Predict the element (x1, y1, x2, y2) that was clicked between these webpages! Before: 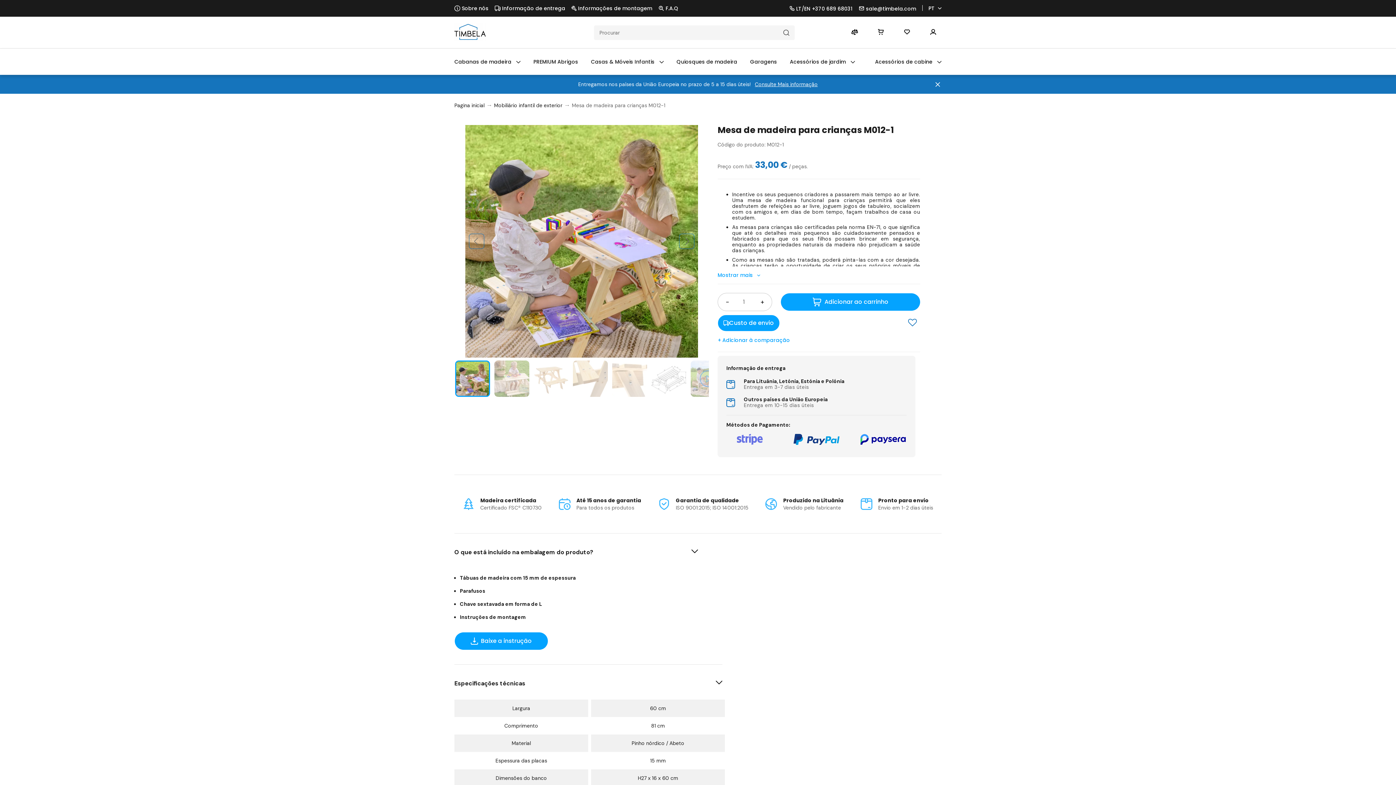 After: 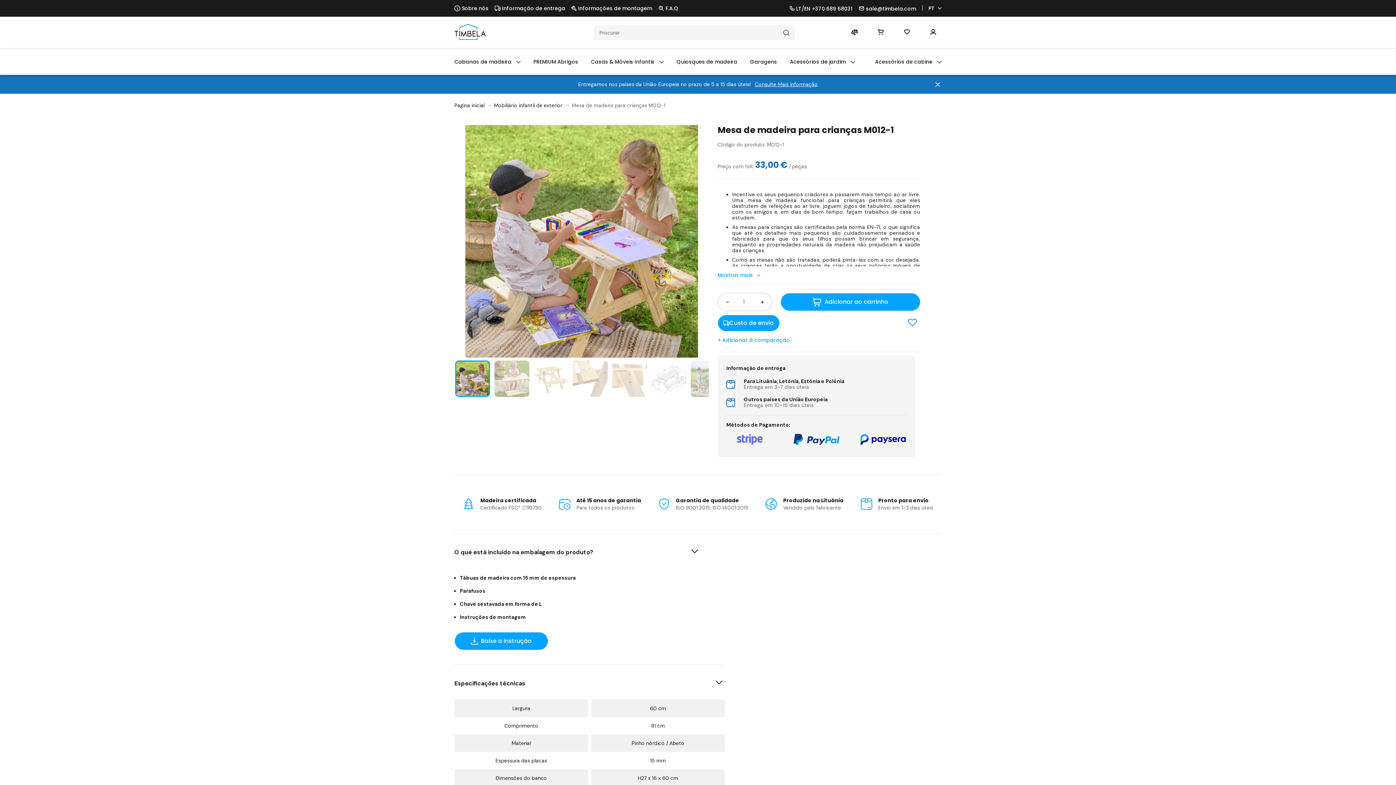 Action: label: Go to slide #1 bbox: (455, 360, 490, 397)